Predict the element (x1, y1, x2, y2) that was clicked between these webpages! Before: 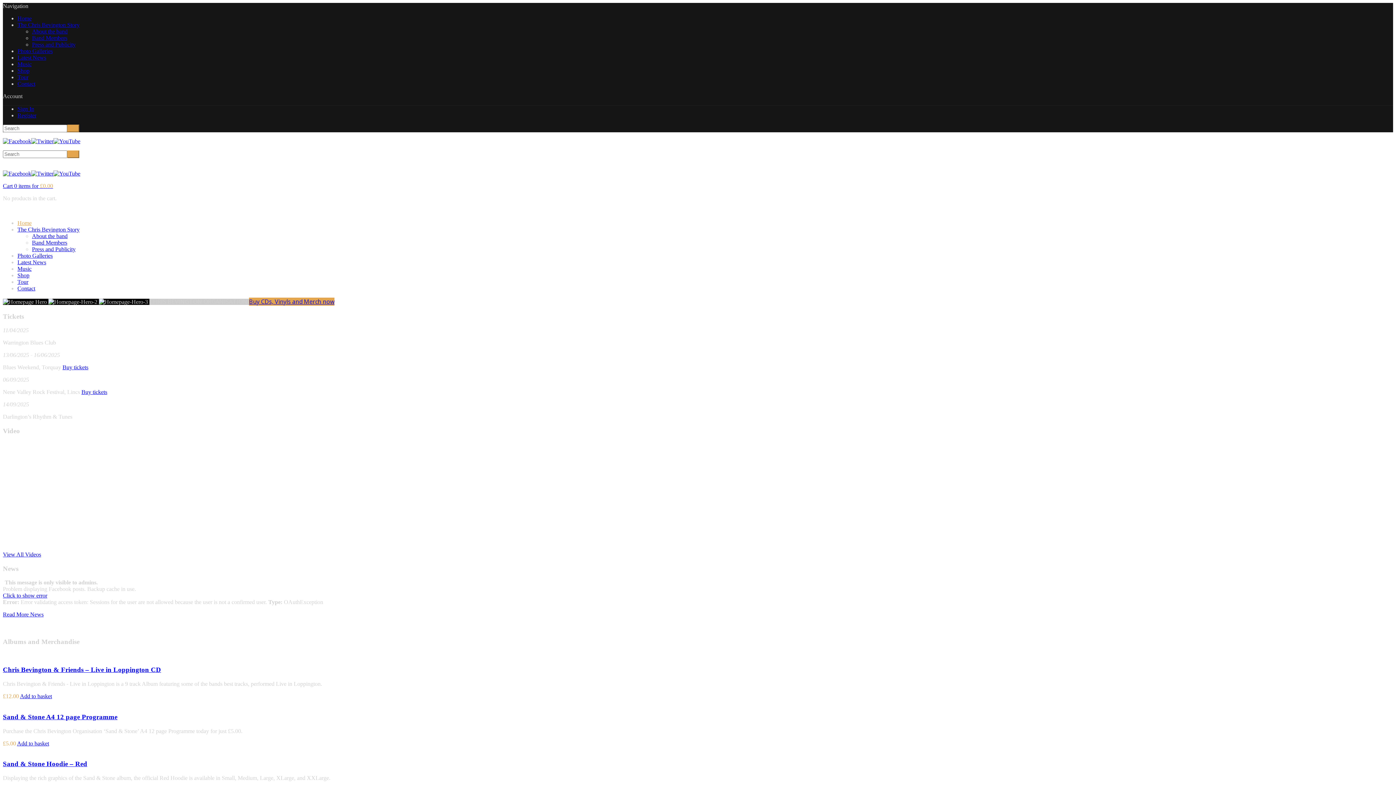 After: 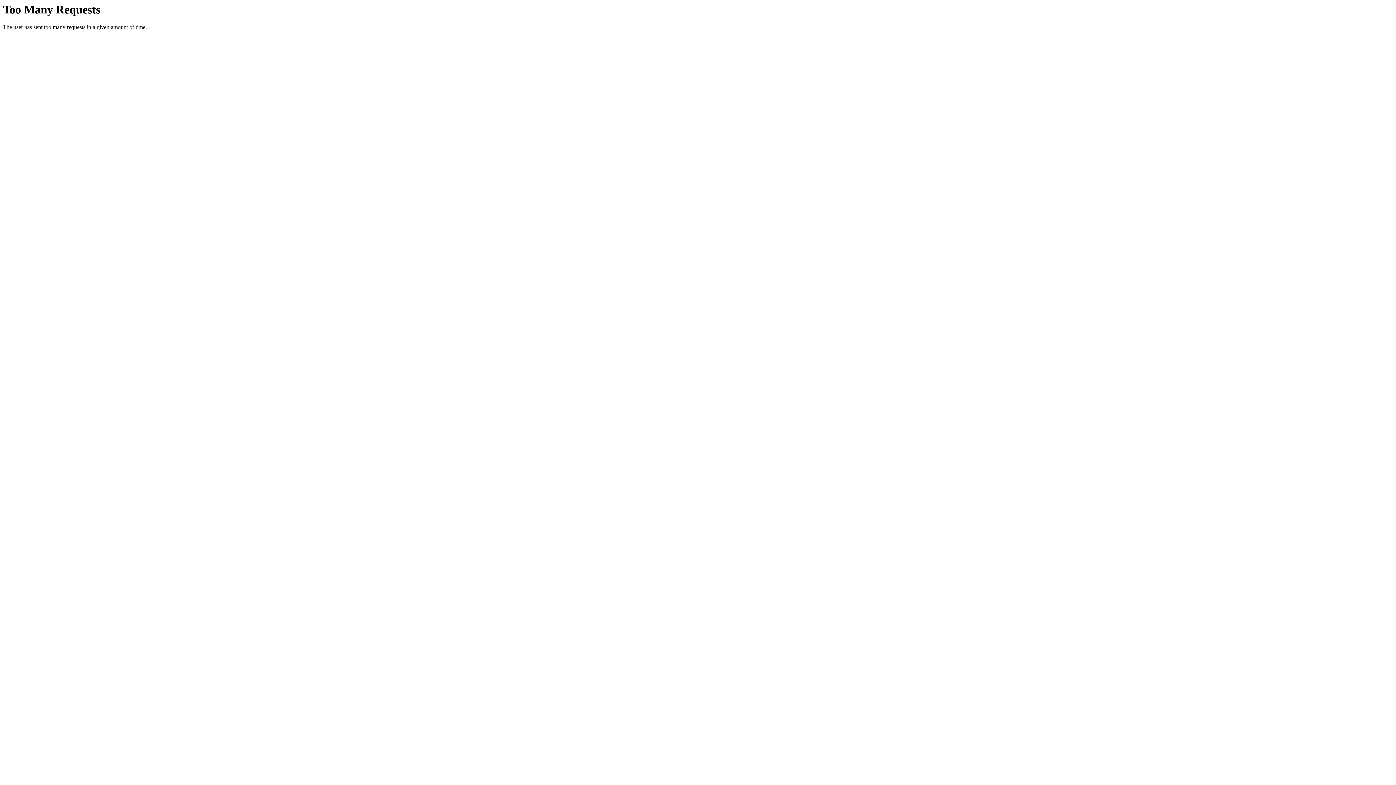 Action: bbox: (17, 54, 46, 60) label: Latest News